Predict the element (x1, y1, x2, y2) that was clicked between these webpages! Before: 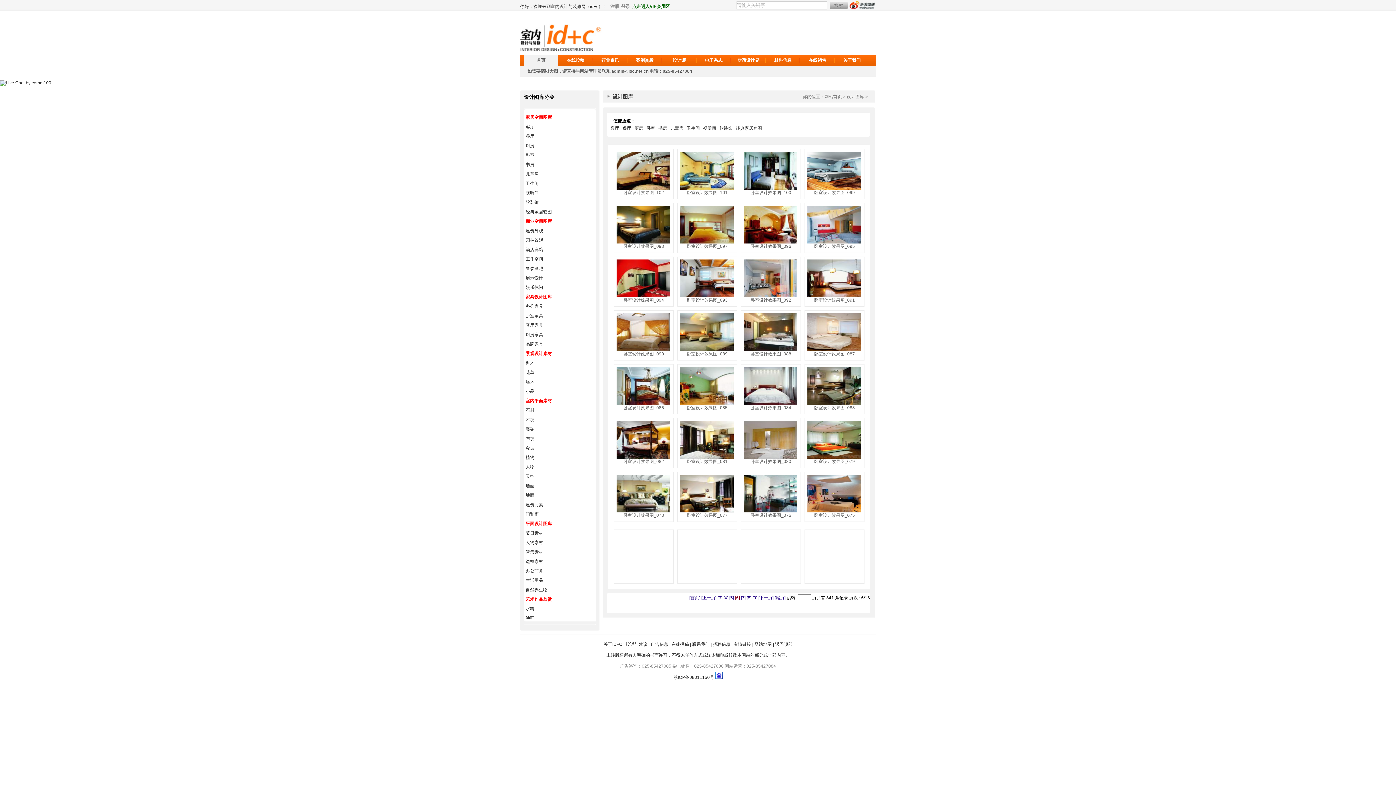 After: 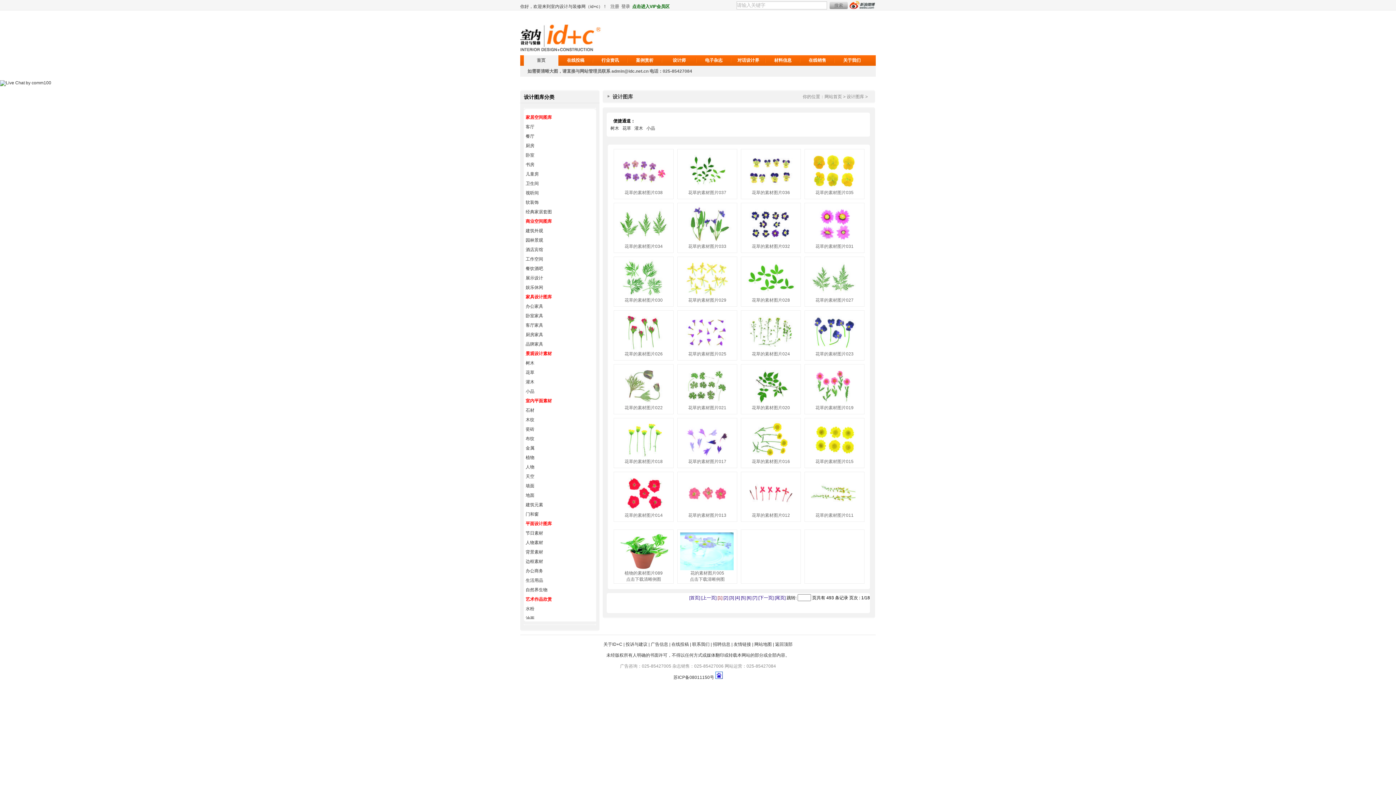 Action: bbox: (525, 370, 534, 375) label: 花草